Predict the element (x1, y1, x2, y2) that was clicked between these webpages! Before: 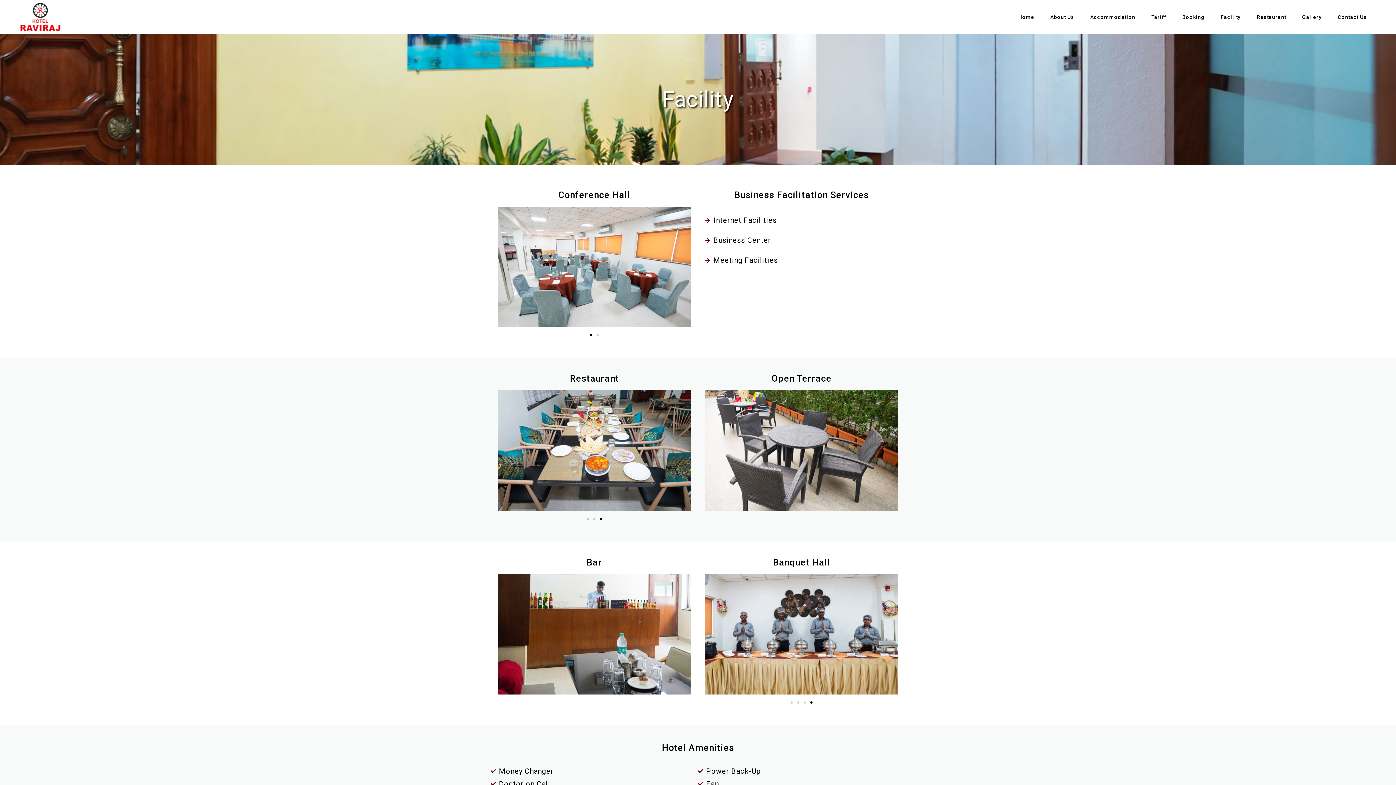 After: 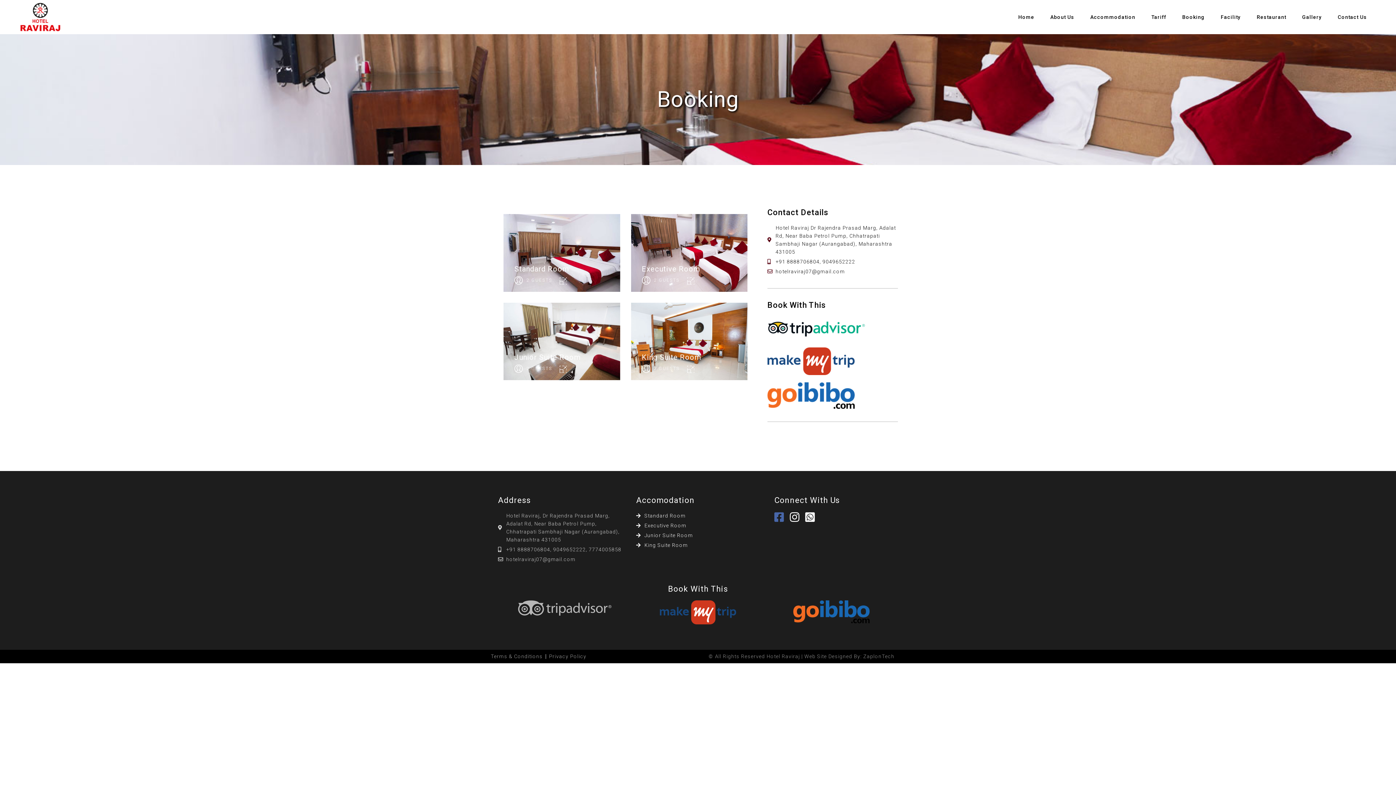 Action: bbox: (1175, 12, 1212, 22) label: Booking